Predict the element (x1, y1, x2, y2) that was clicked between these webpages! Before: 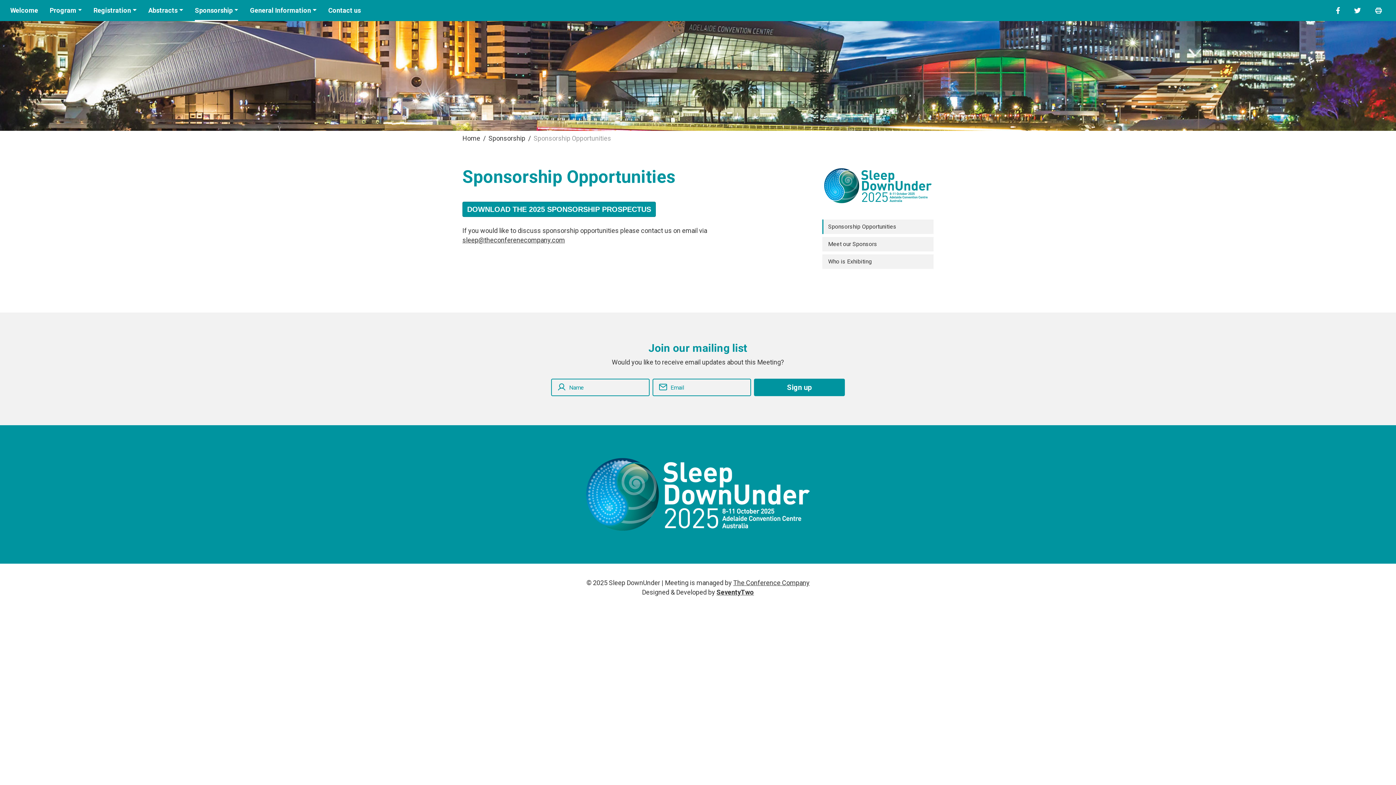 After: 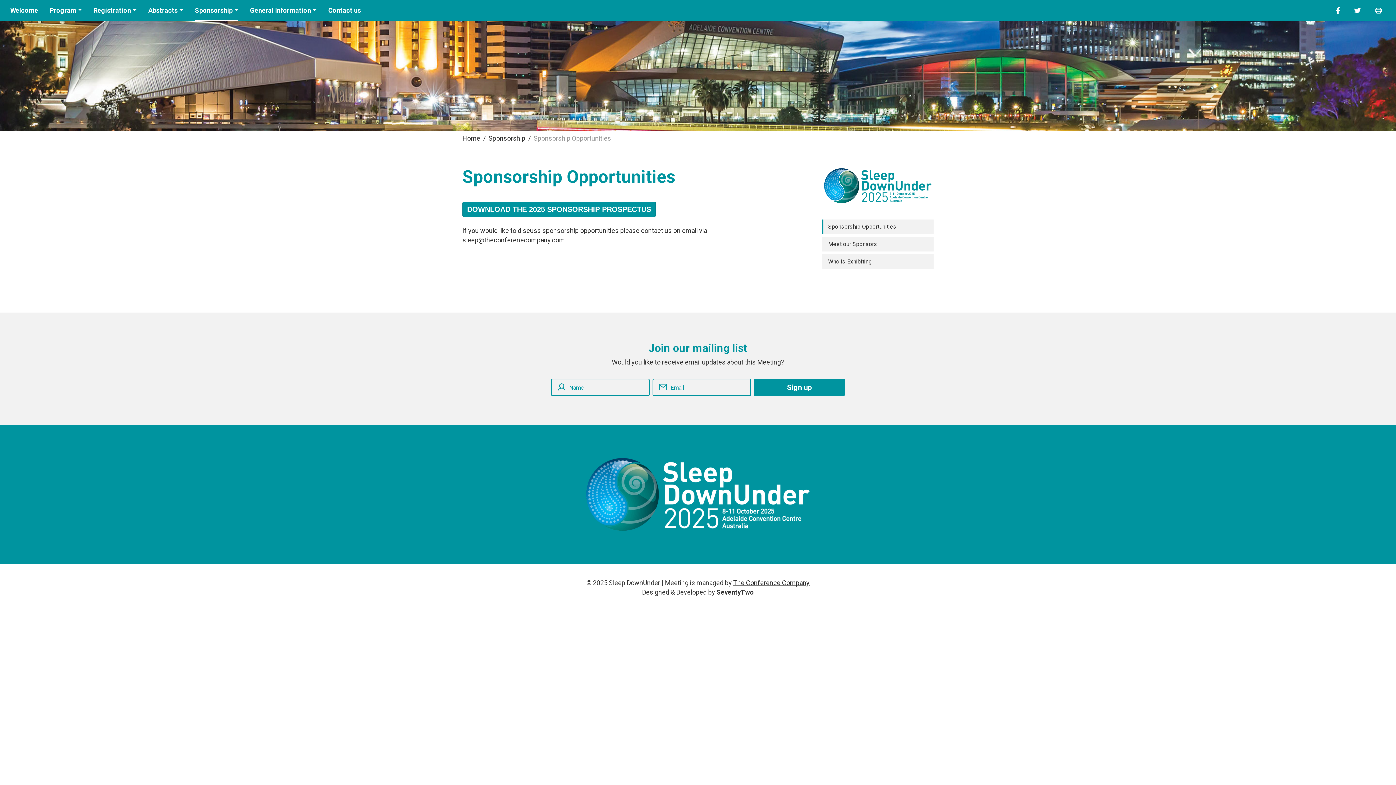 Action: label: The Conference Company bbox: (733, 579, 809, 586)